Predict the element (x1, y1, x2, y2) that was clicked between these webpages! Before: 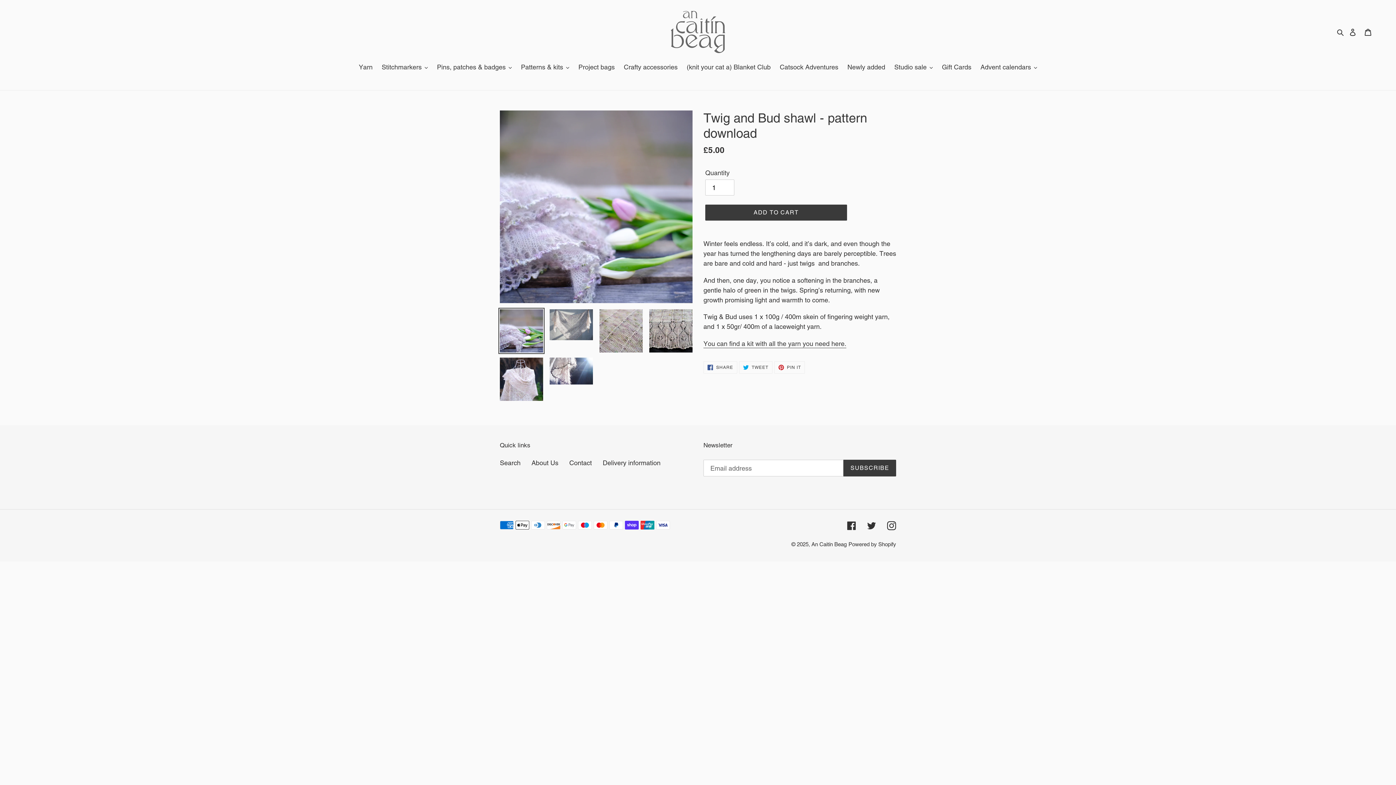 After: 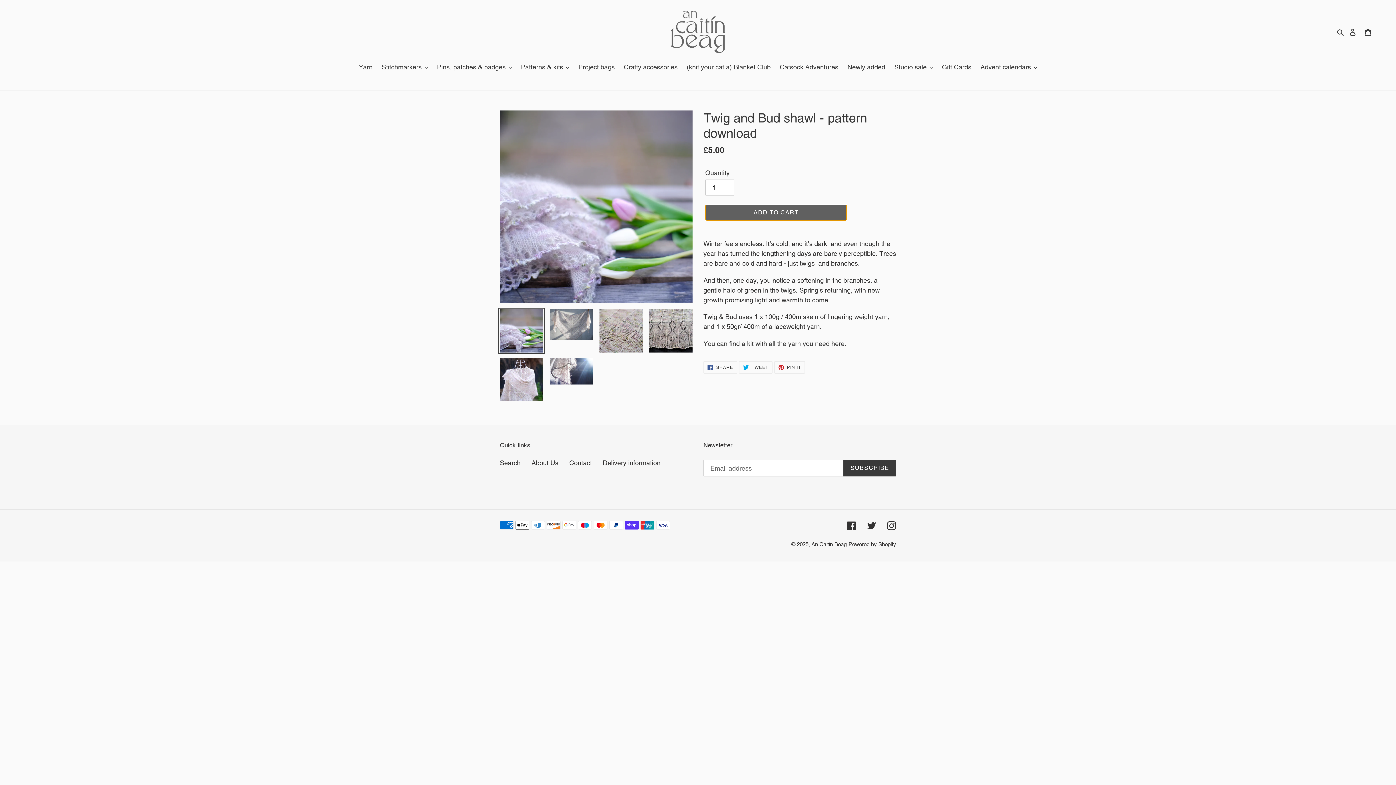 Action: label: Add to cart bbox: (705, 204, 847, 220)